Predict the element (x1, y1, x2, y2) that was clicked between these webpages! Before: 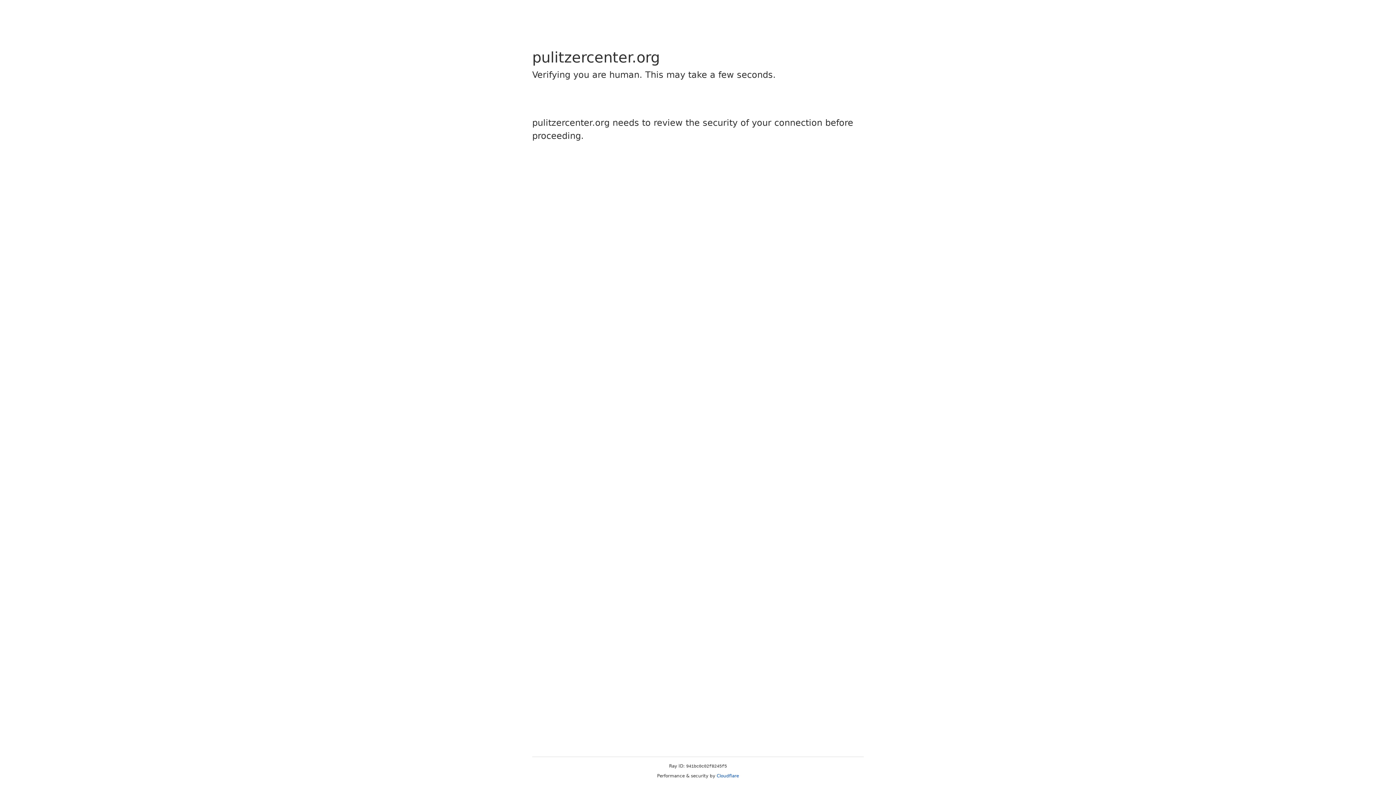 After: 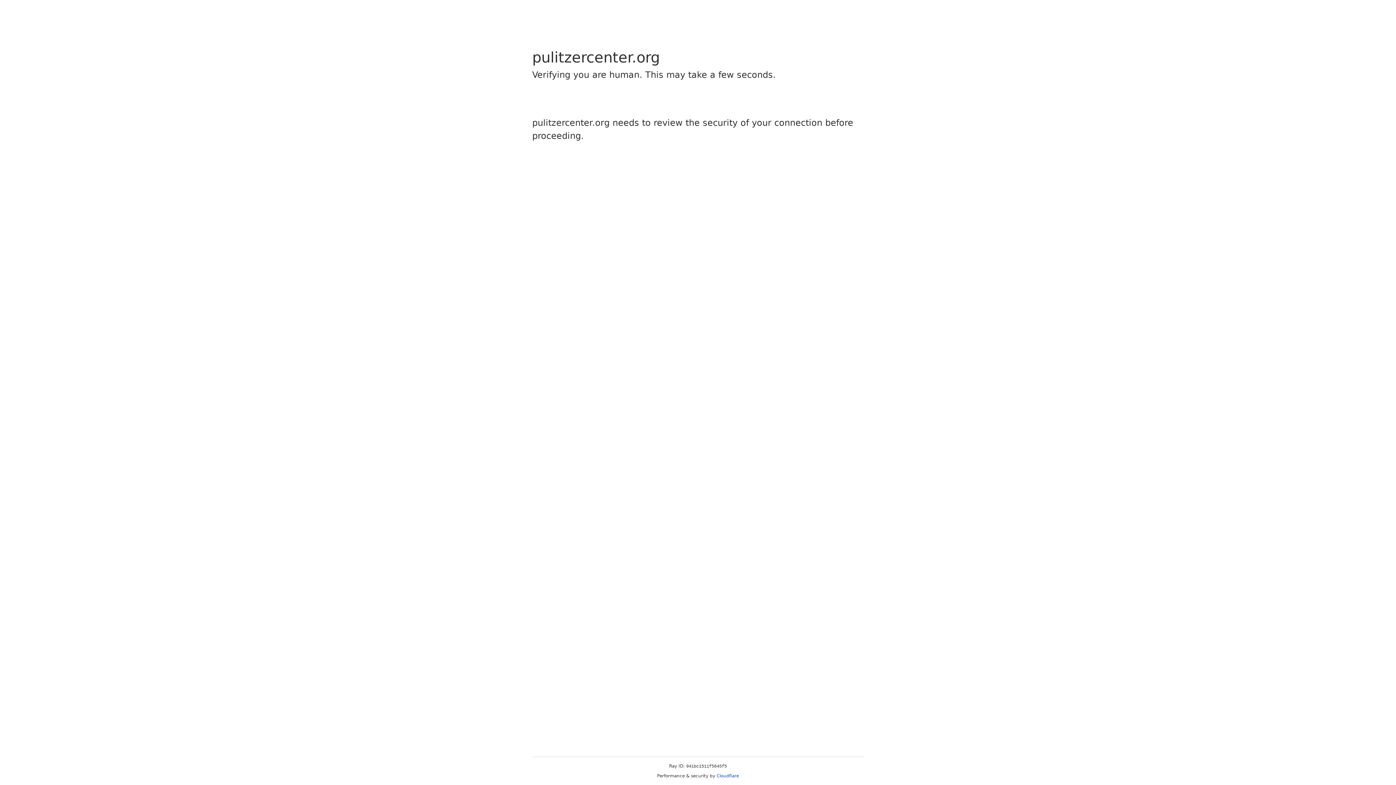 Action: label: Cloudflare bbox: (716, 773, 739, 778)